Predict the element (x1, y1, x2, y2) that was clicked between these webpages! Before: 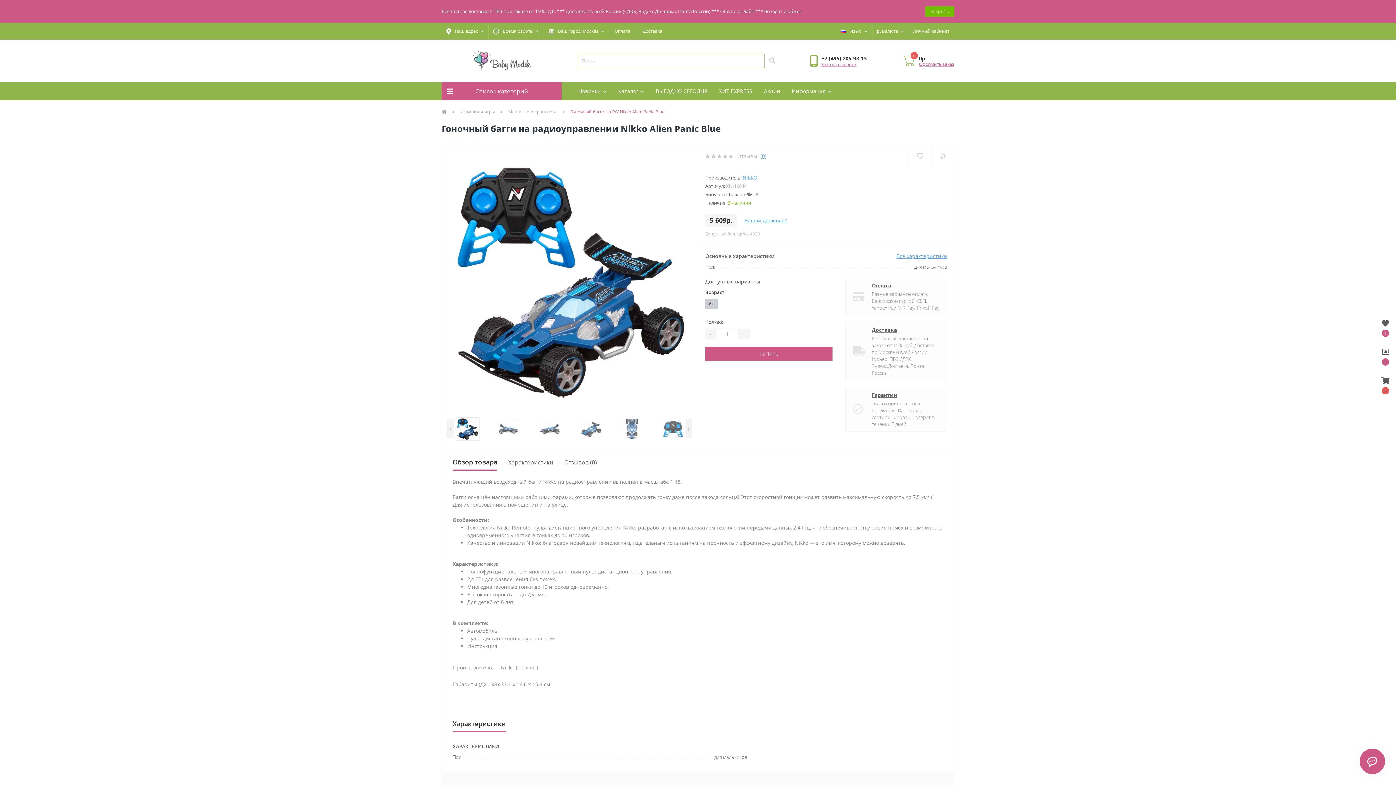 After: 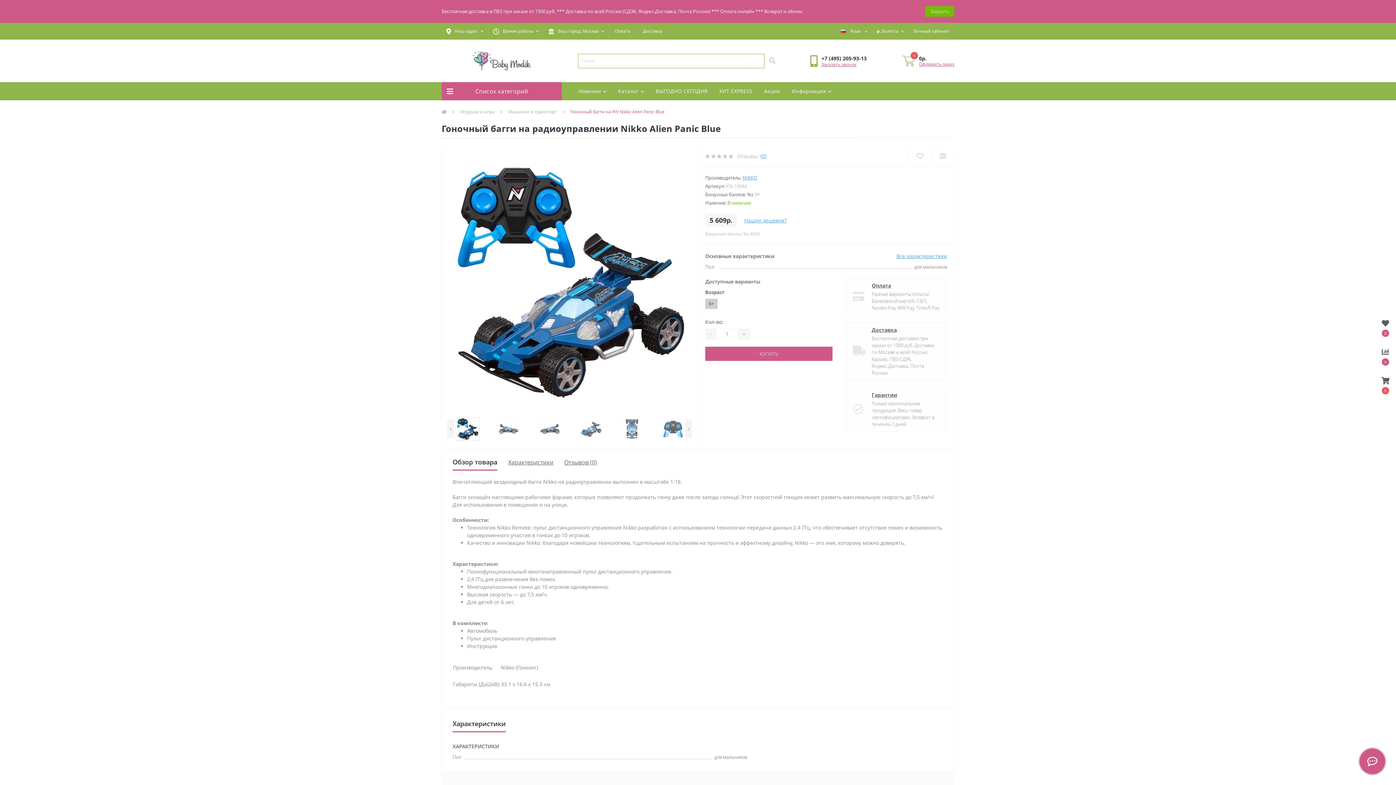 Action: label: Воронеж bbox: (554, 71, 573, 77)